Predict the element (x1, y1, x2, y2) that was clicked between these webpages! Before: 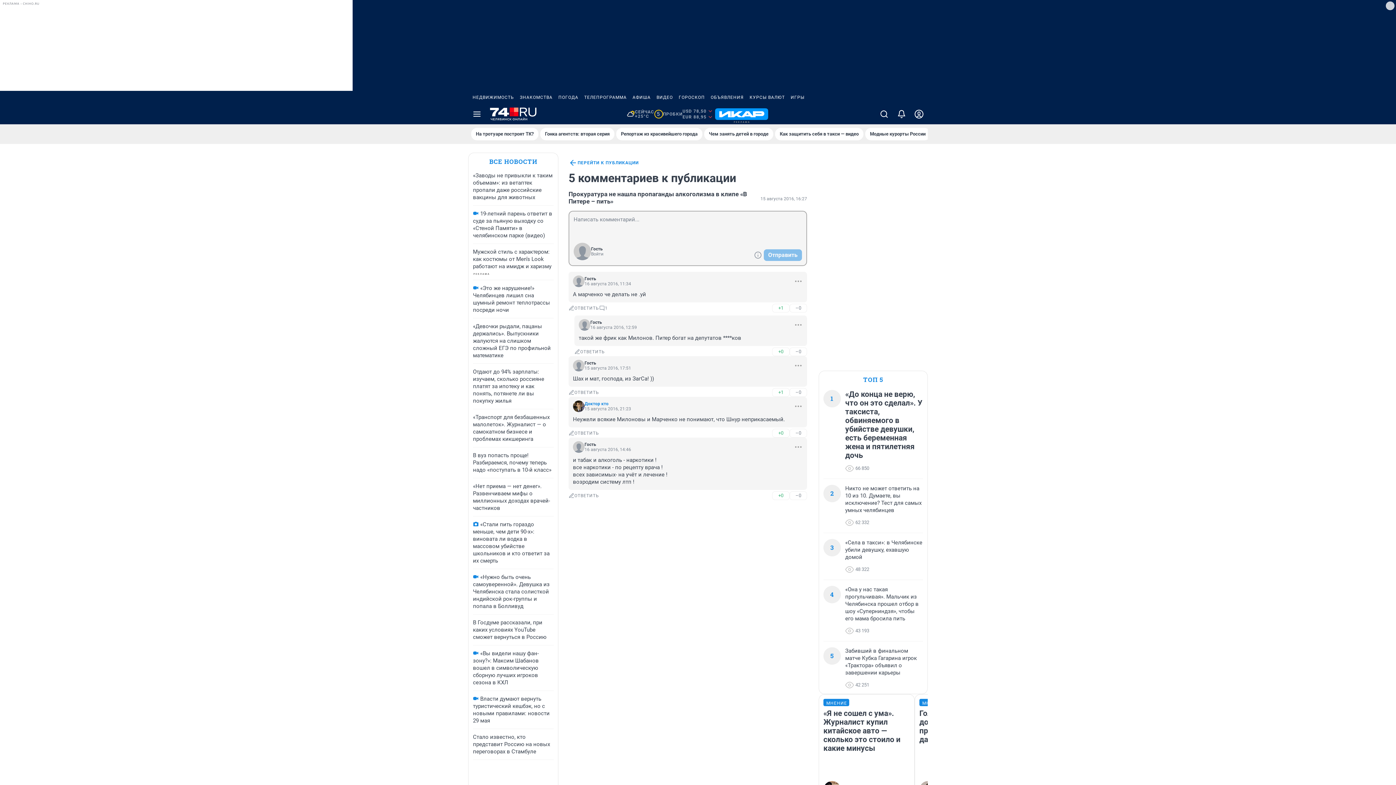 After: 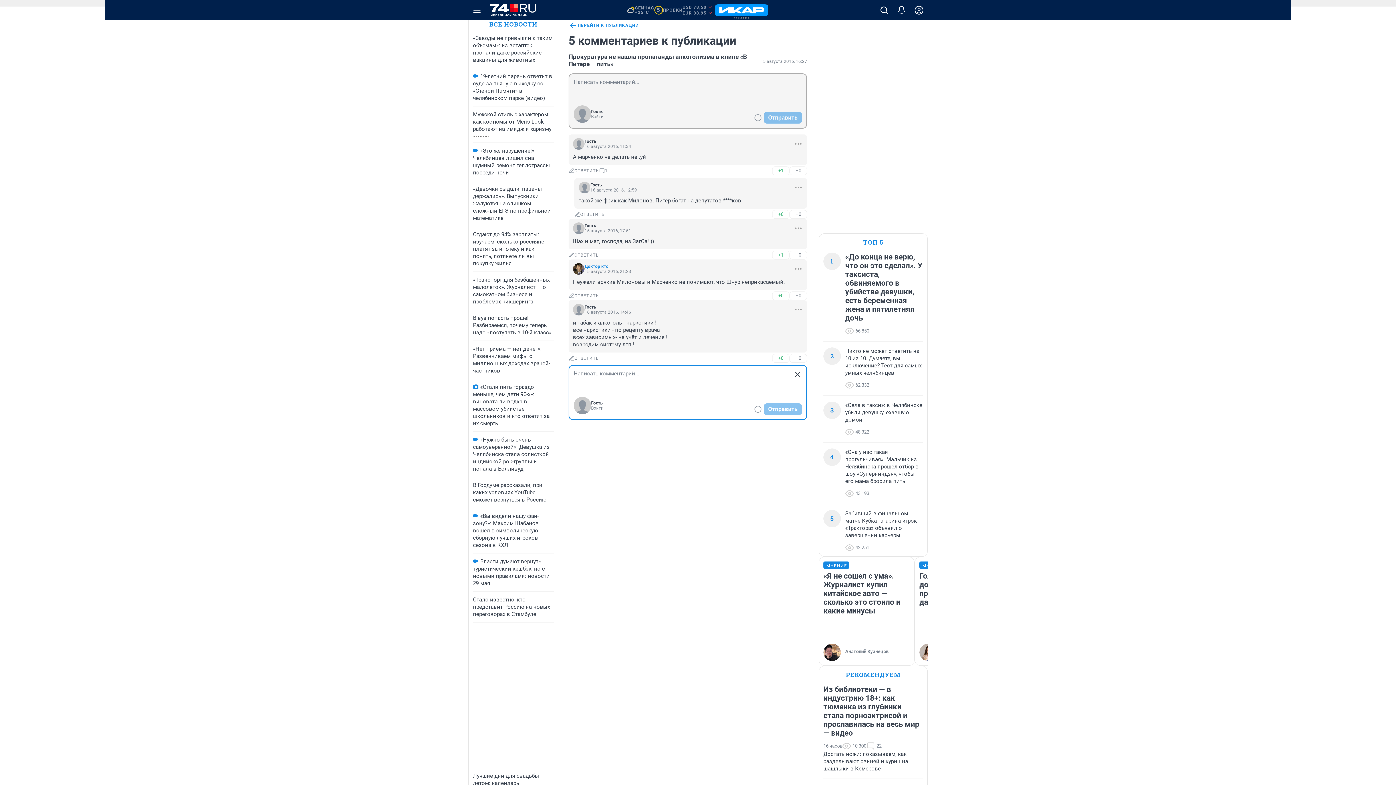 Action: label: ОТВЕТИТЬ bbox: (568, 491, 599, 500)